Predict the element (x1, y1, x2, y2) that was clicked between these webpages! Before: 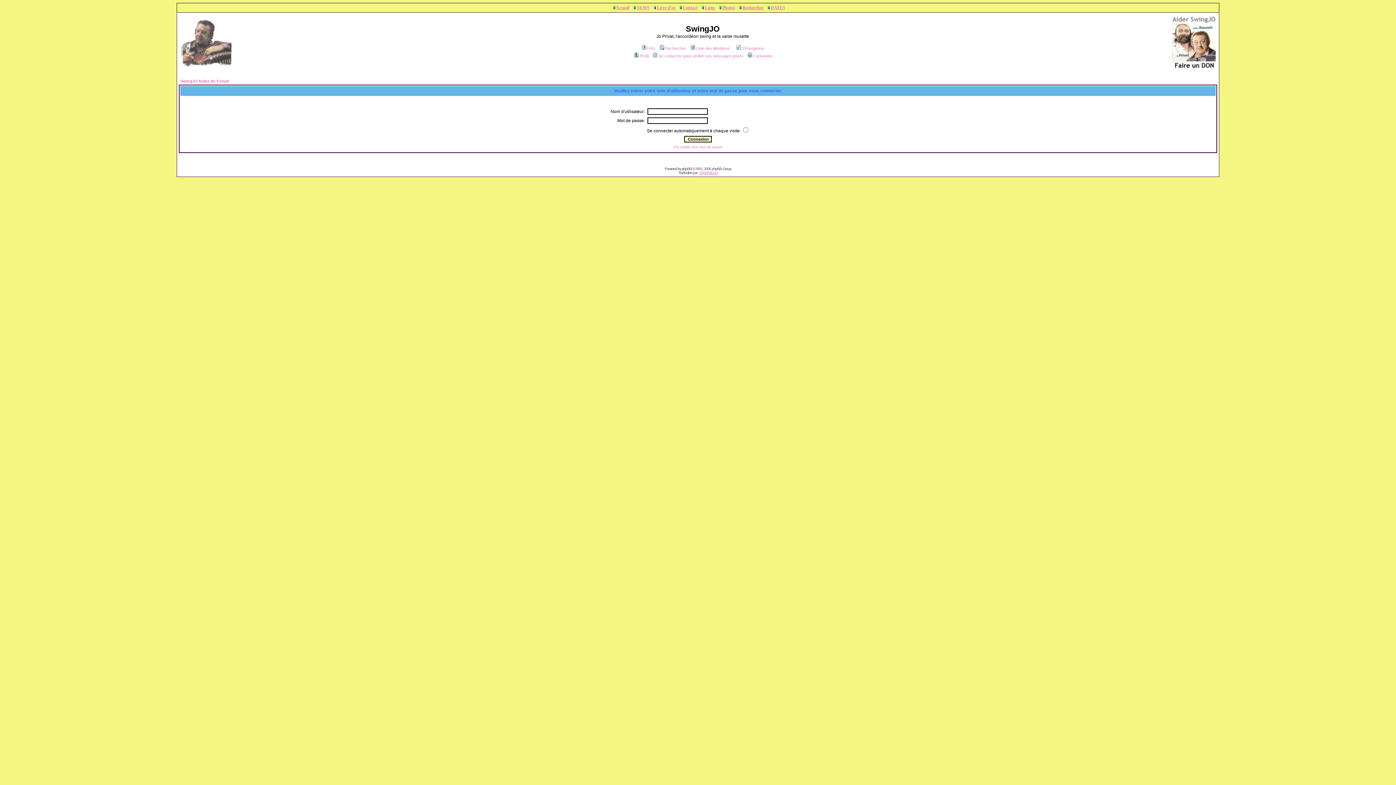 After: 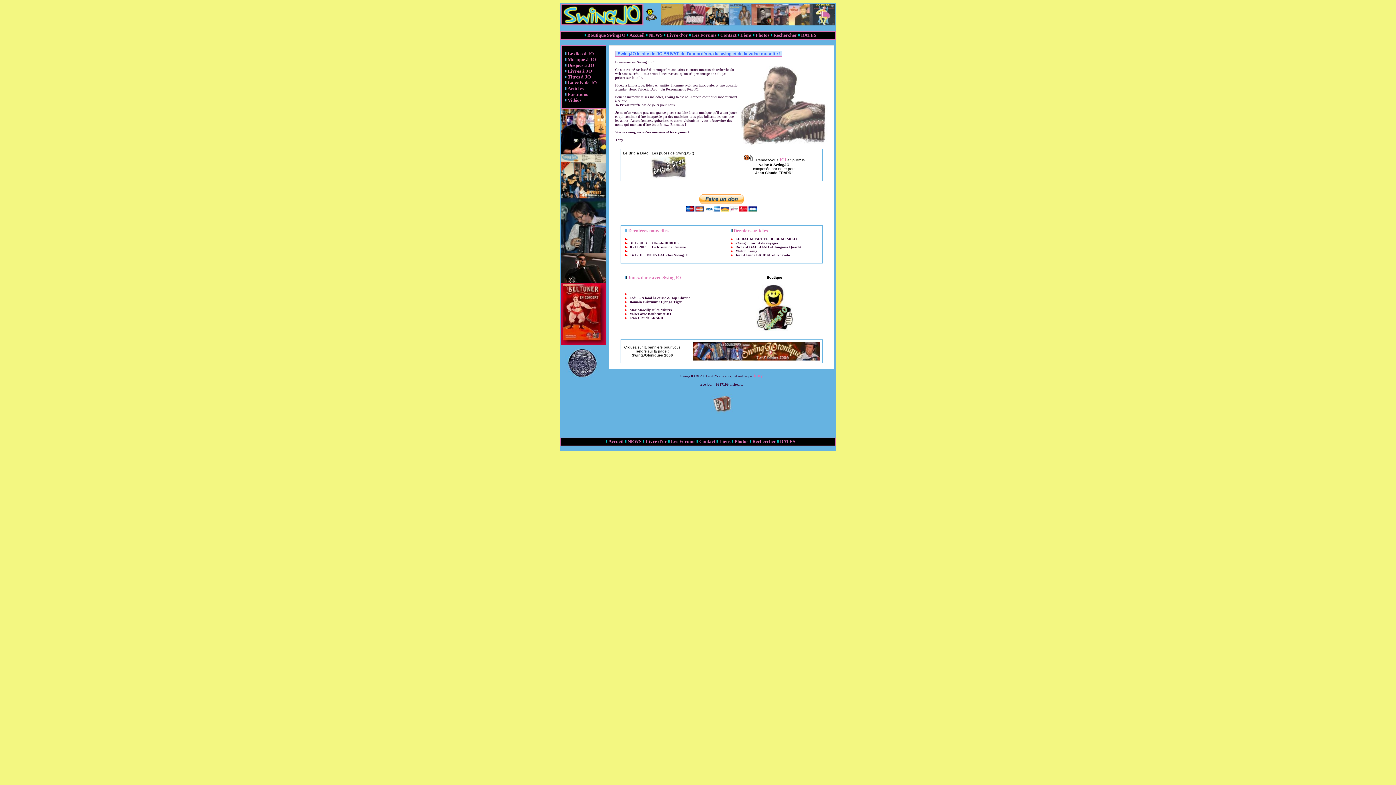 Action: label: Accueil bbox: (616, 5, 629, 10)